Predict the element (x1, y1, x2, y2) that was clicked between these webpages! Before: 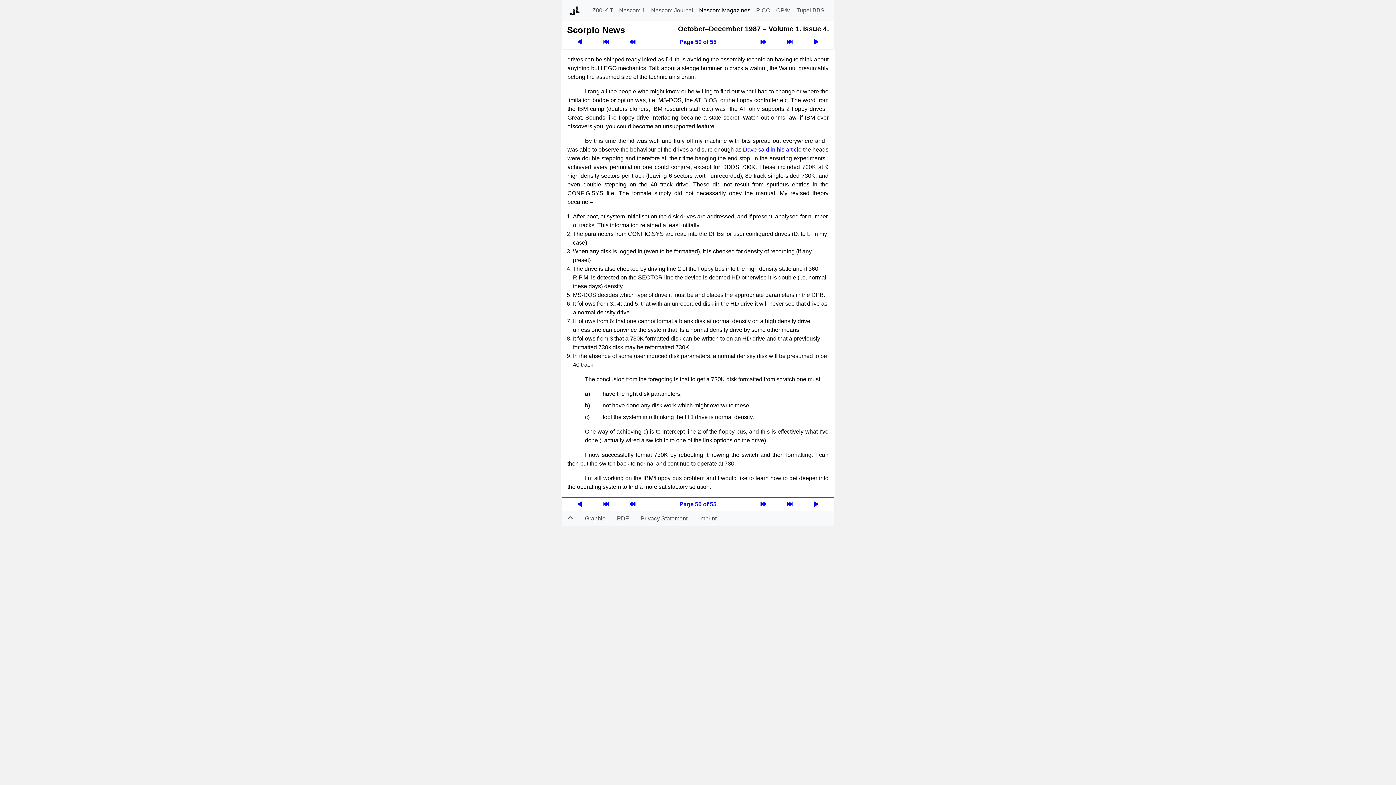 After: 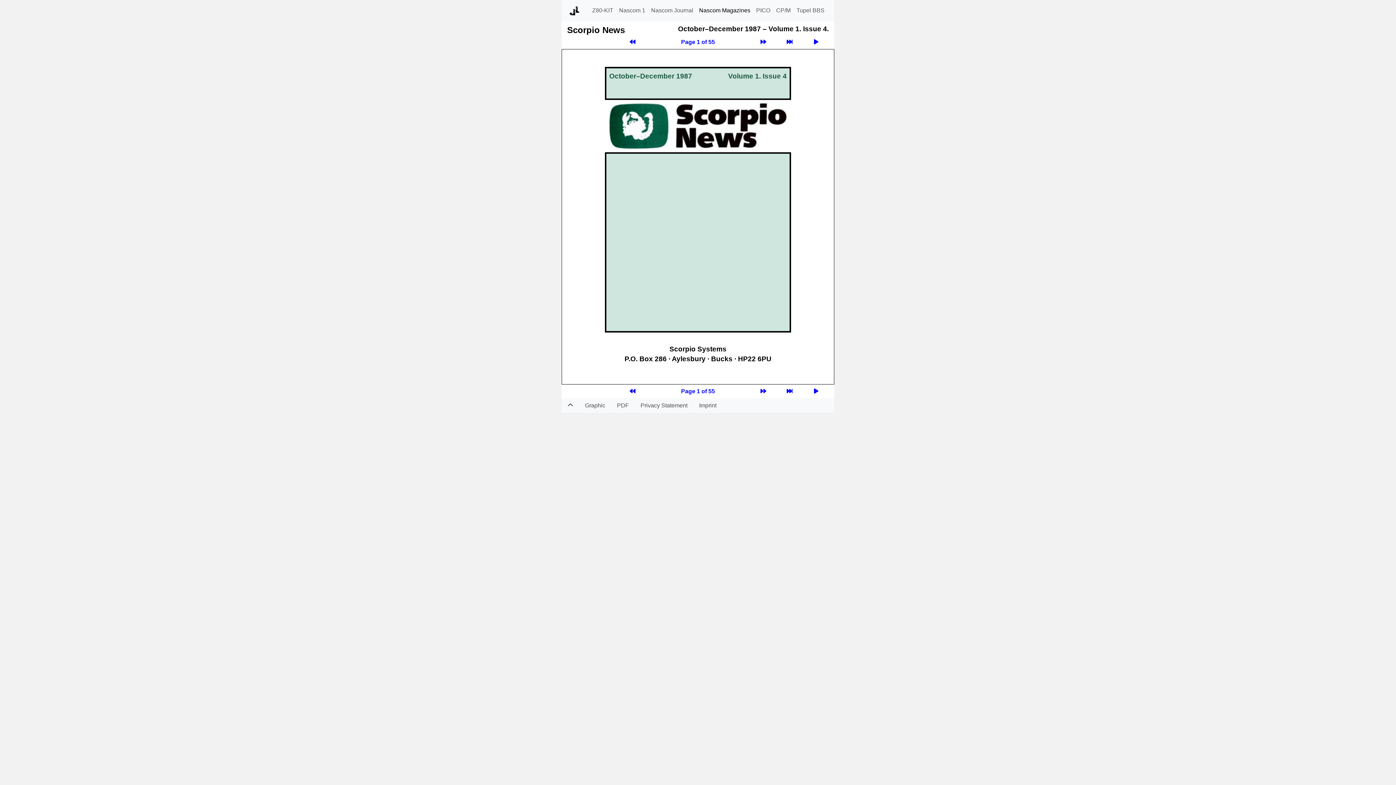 Action: bbox: (594, 497, 618, 511)